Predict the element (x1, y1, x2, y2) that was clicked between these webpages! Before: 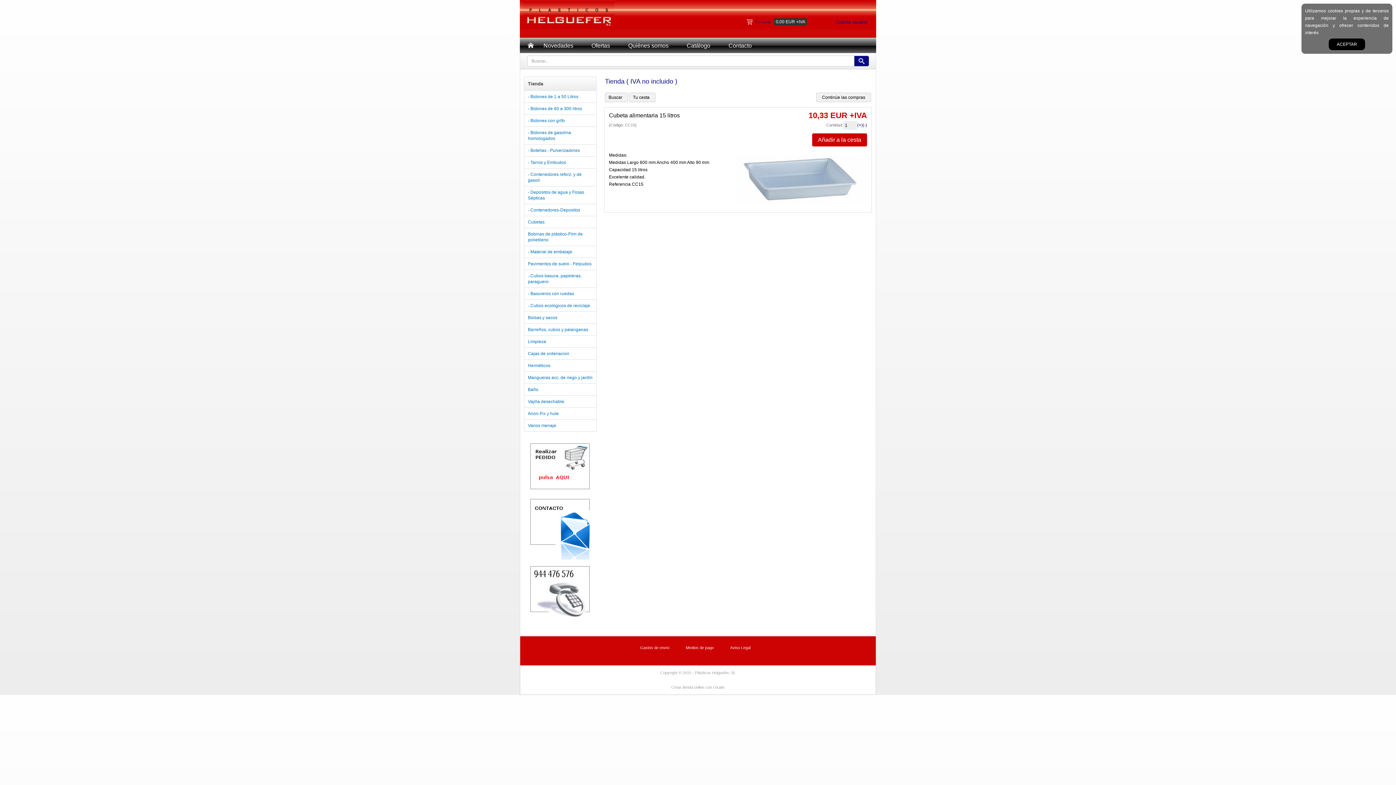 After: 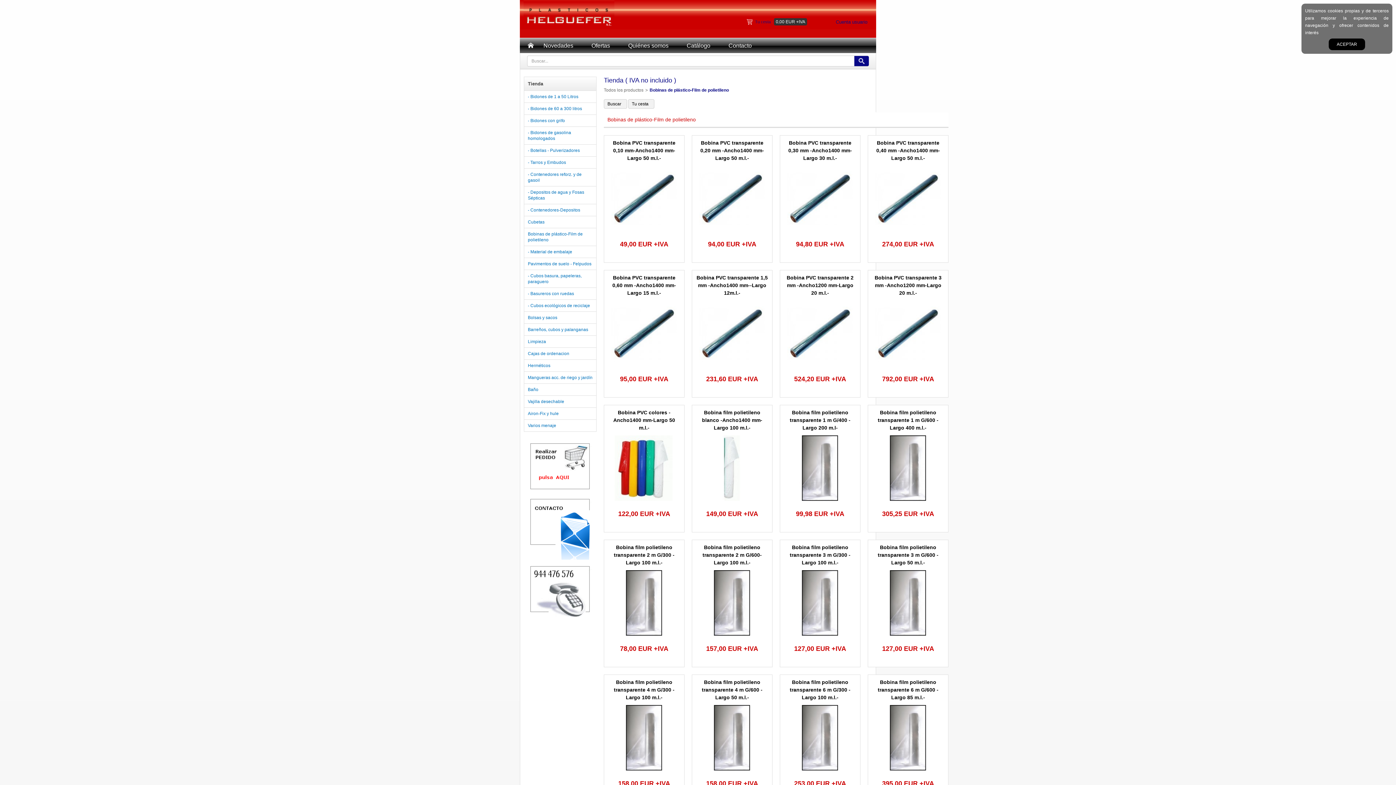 Action: bbox: (524, 228, 596, 246) label: Bobinas de plástico-Film de polietileno